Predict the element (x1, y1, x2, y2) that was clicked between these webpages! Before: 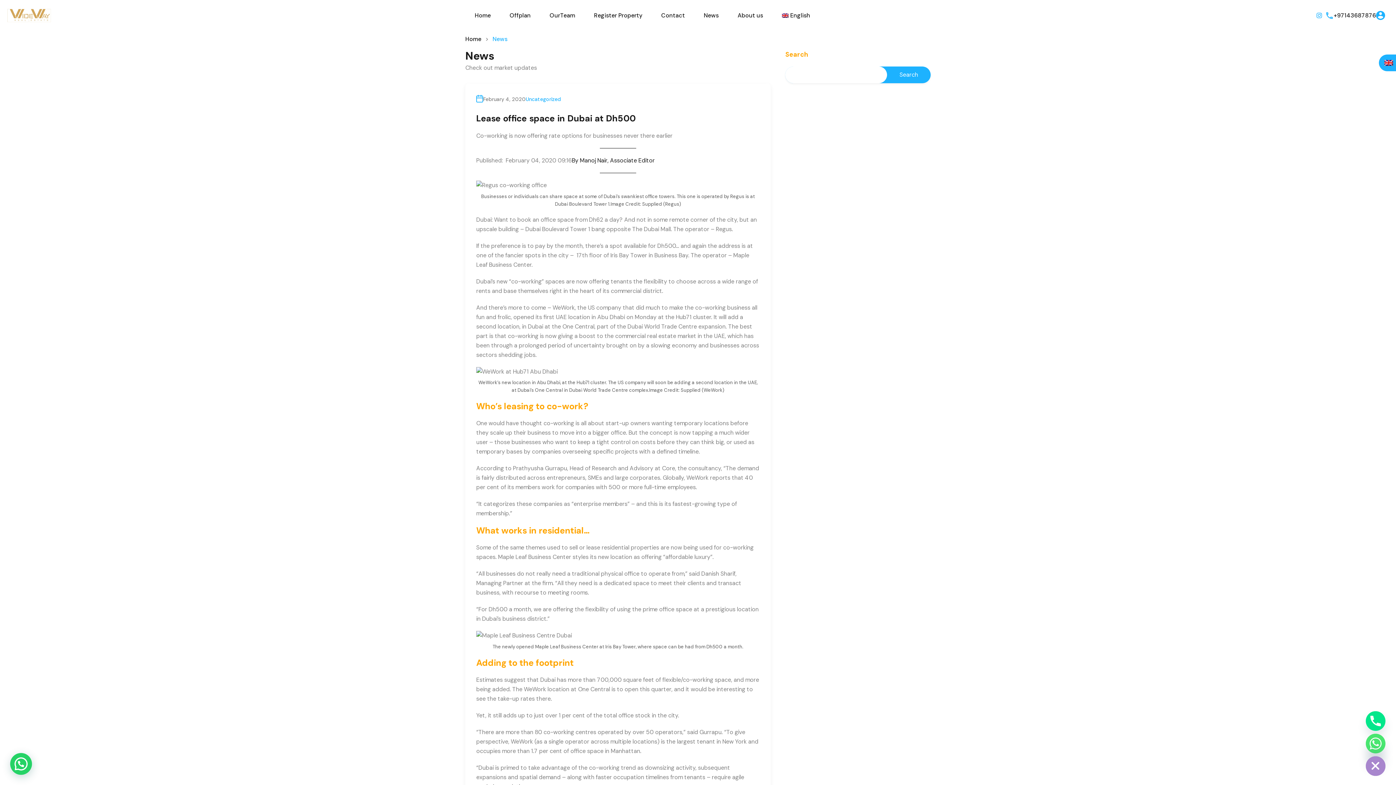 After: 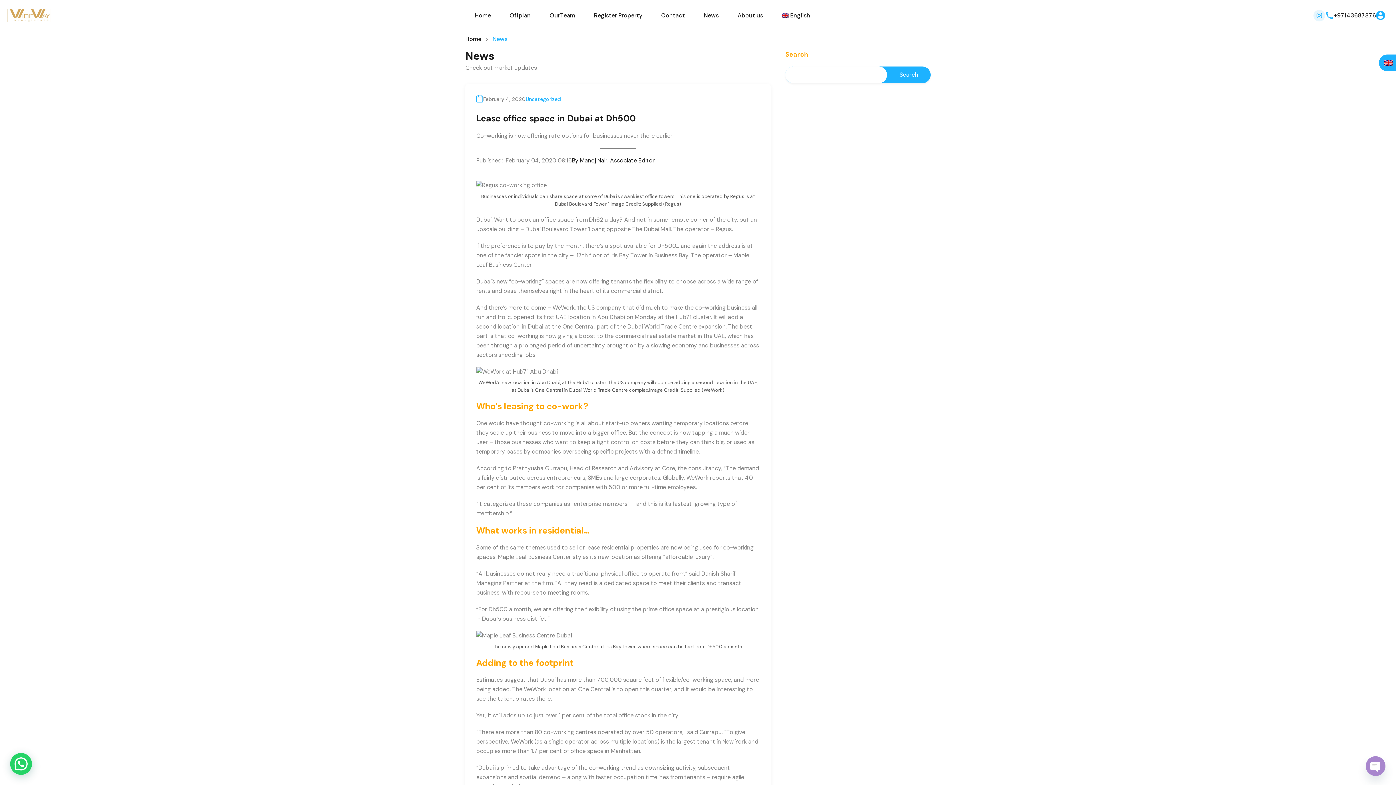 Action: bbox: (1313, 9, 1325, 21)